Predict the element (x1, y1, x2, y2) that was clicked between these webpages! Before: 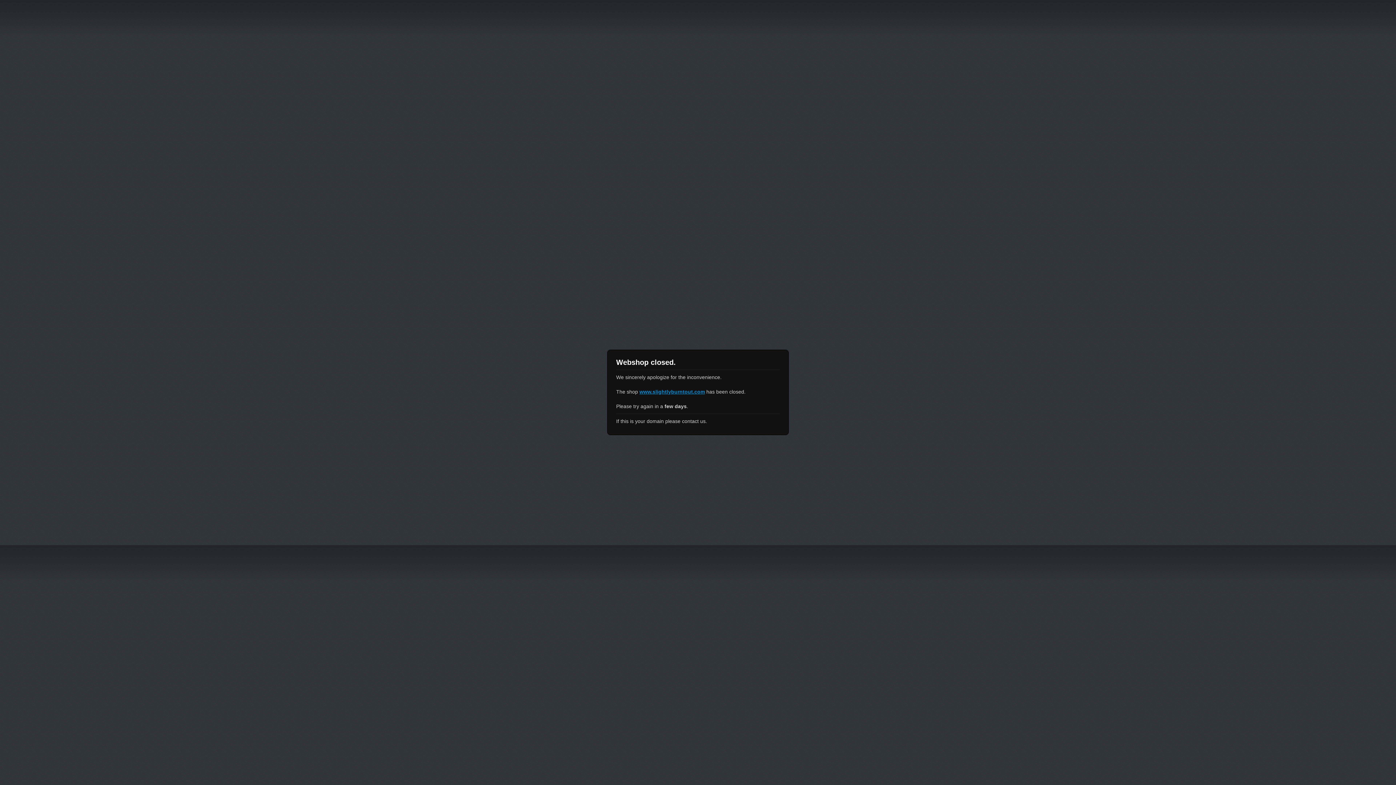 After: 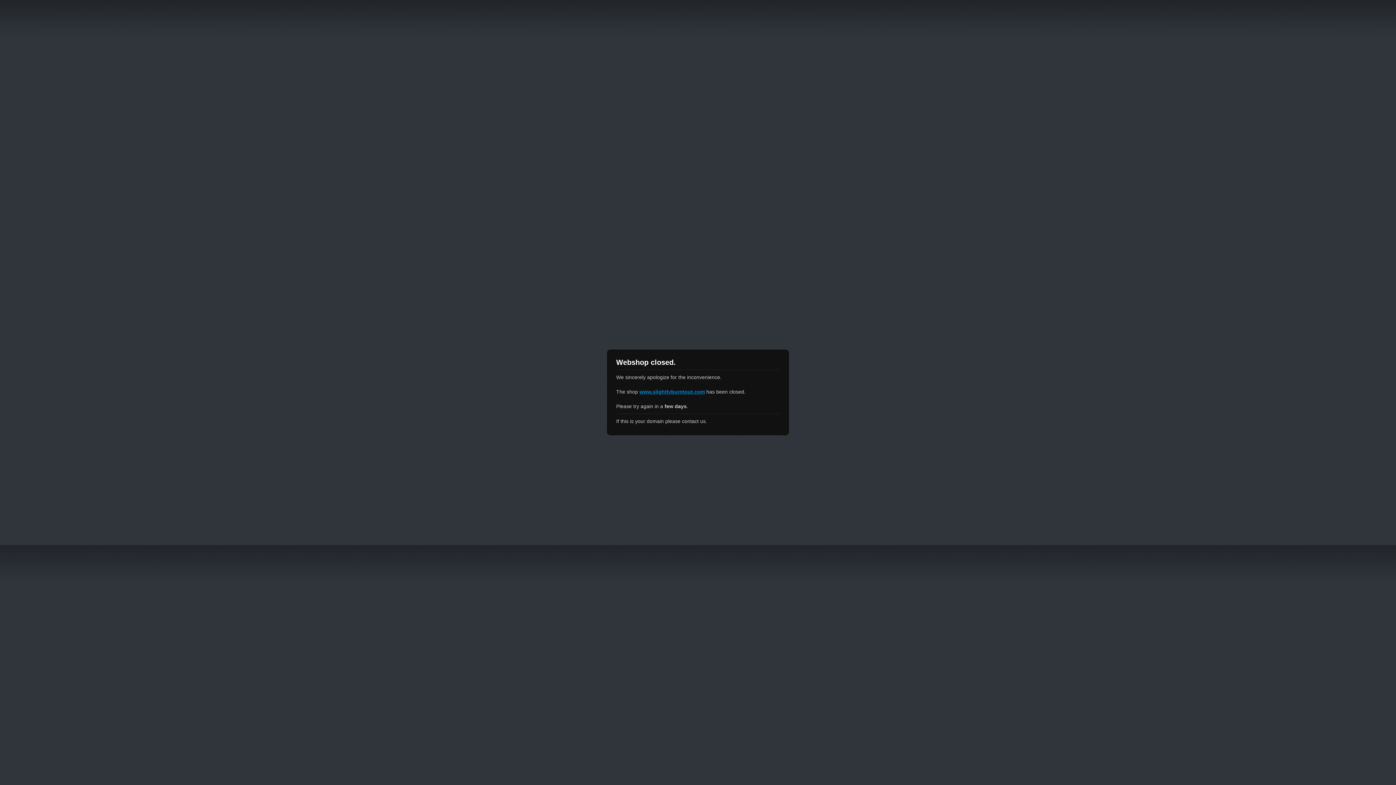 Action: label: www.slightlyburntout.com bbox: (639, 389, 705, 394)